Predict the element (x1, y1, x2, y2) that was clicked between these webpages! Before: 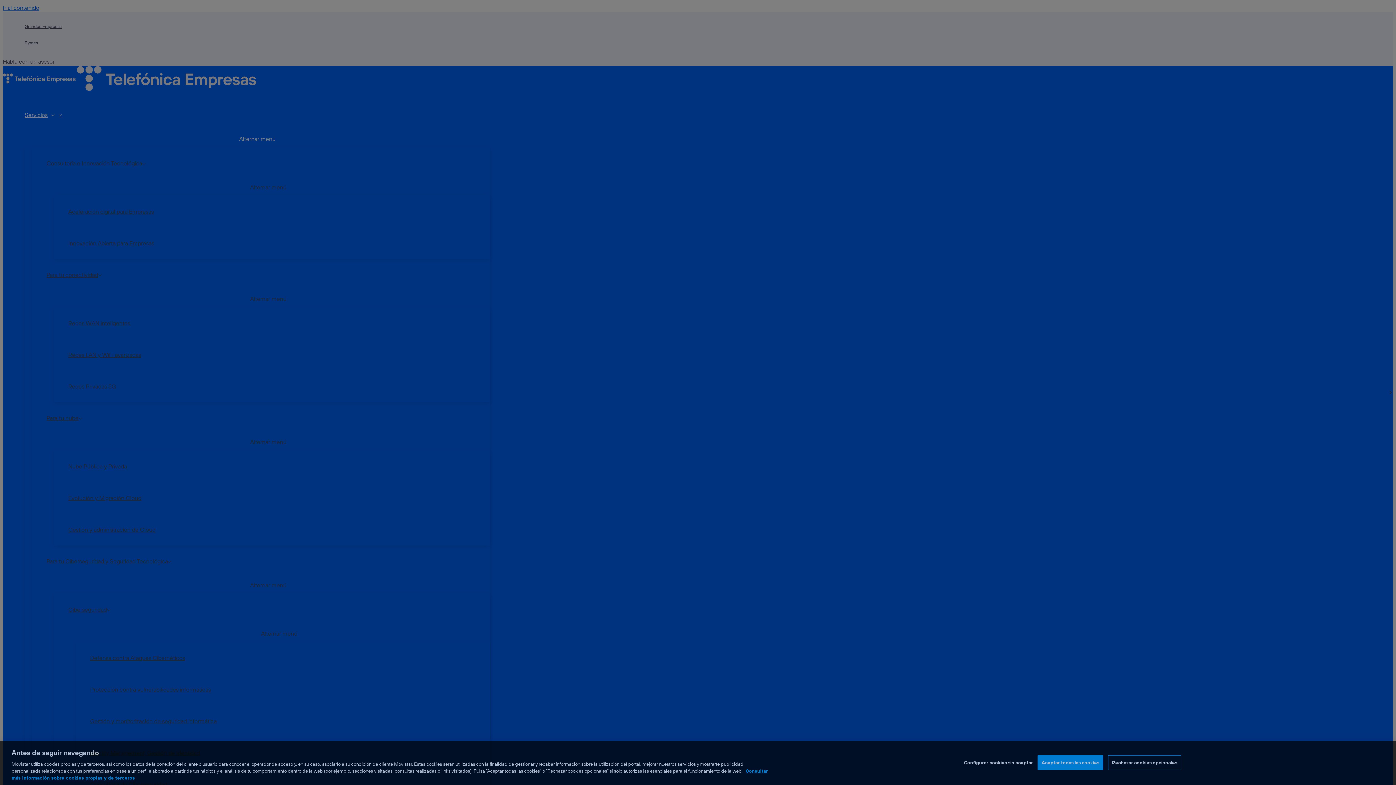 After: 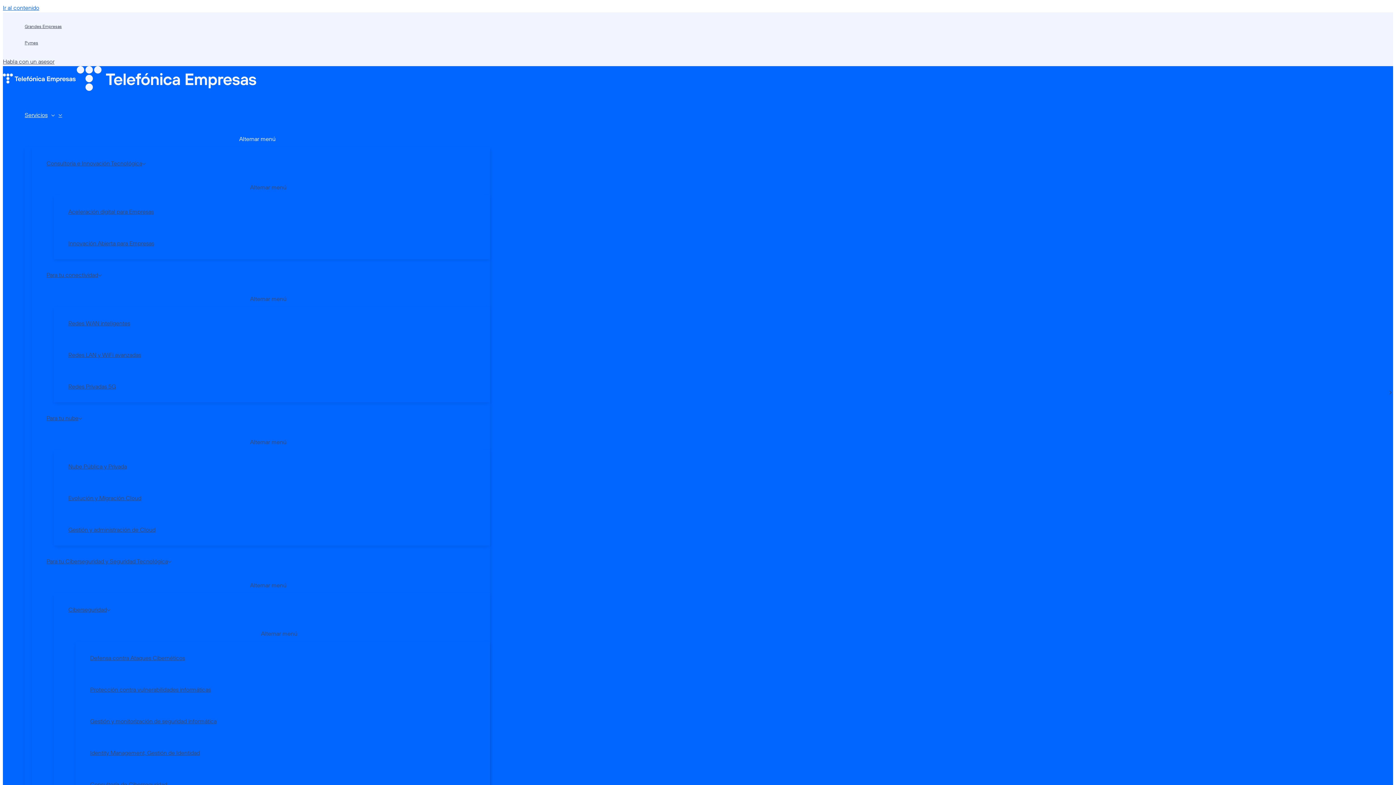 Action: bbox: (1037, 755, 1103, 770) label: Aceptar todas las cookies